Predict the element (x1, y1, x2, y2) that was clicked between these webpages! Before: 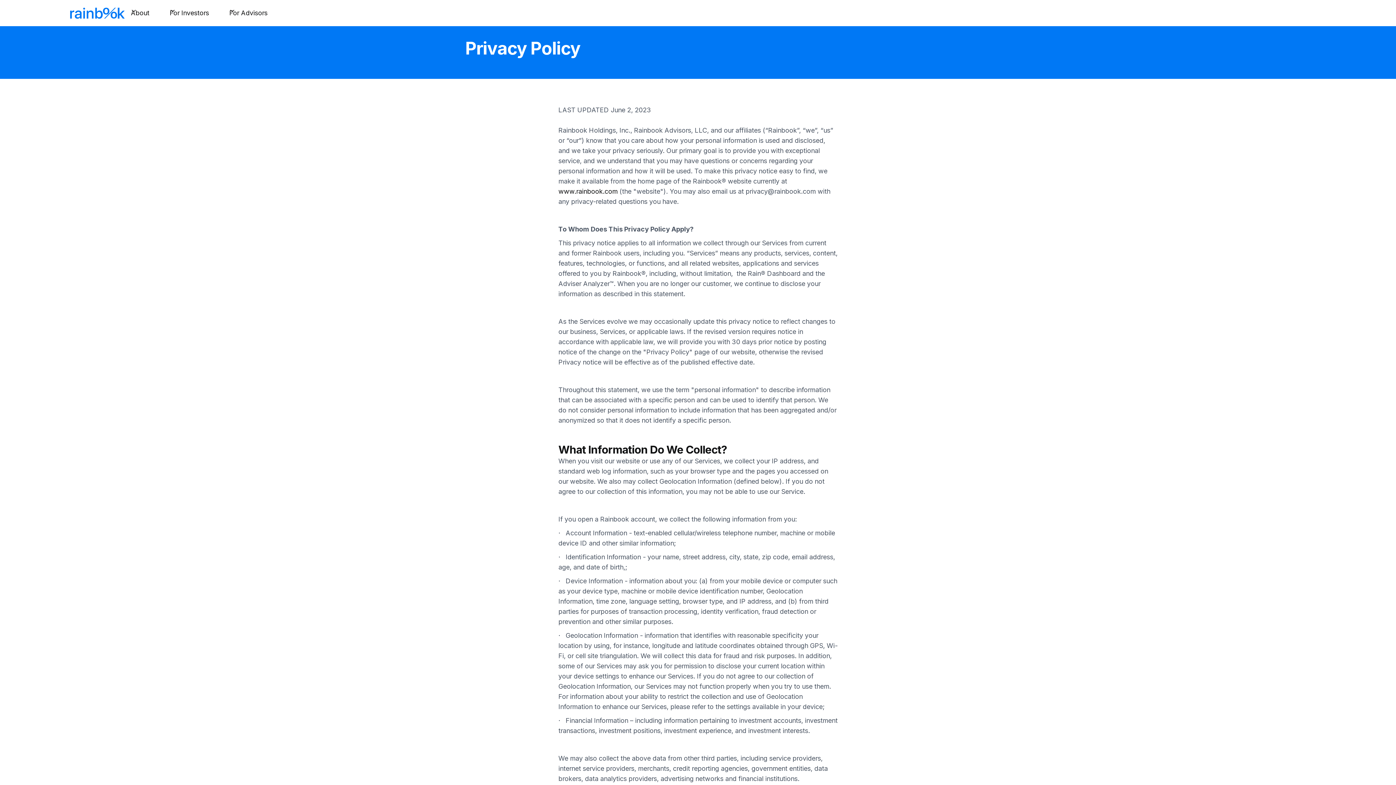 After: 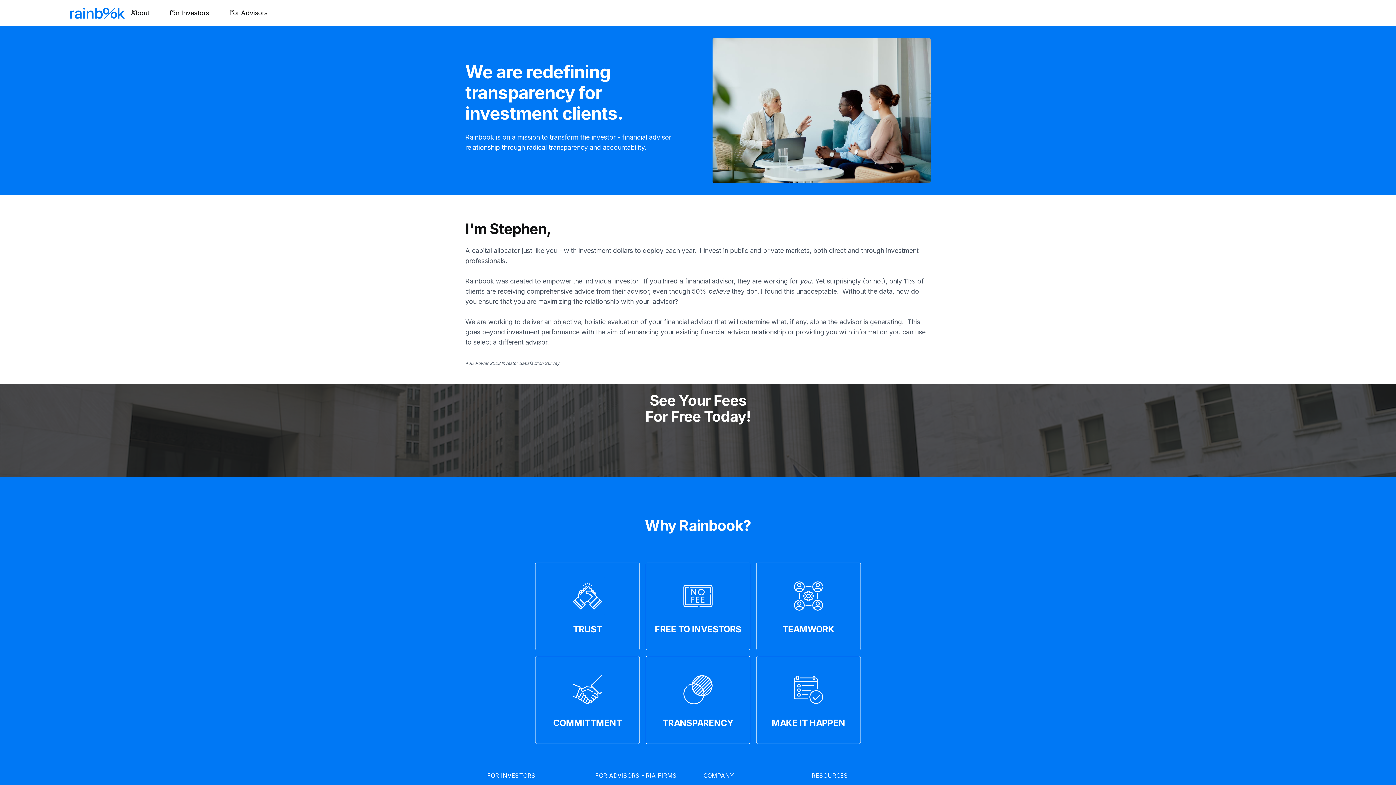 Action: bbox: (169, 7, 209, 18) label: For Investors